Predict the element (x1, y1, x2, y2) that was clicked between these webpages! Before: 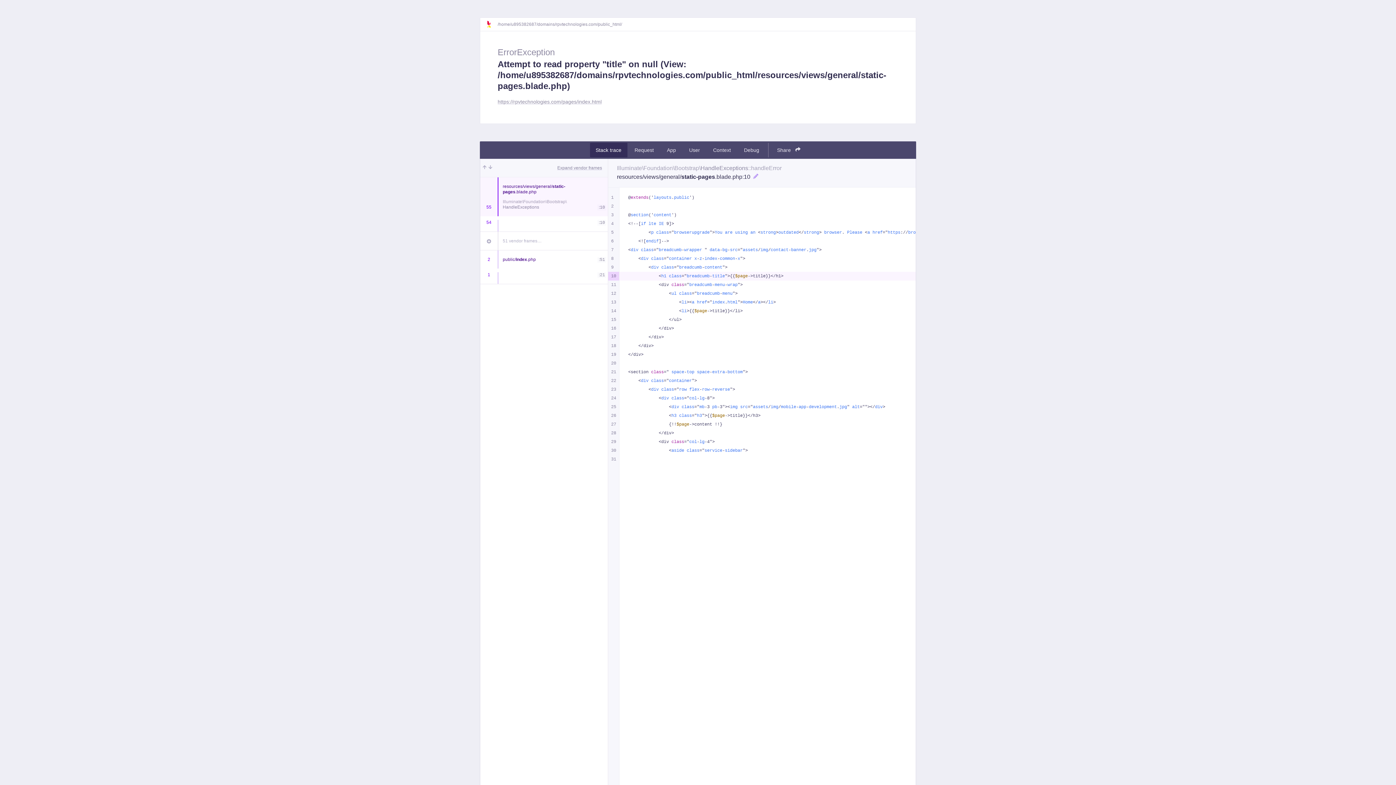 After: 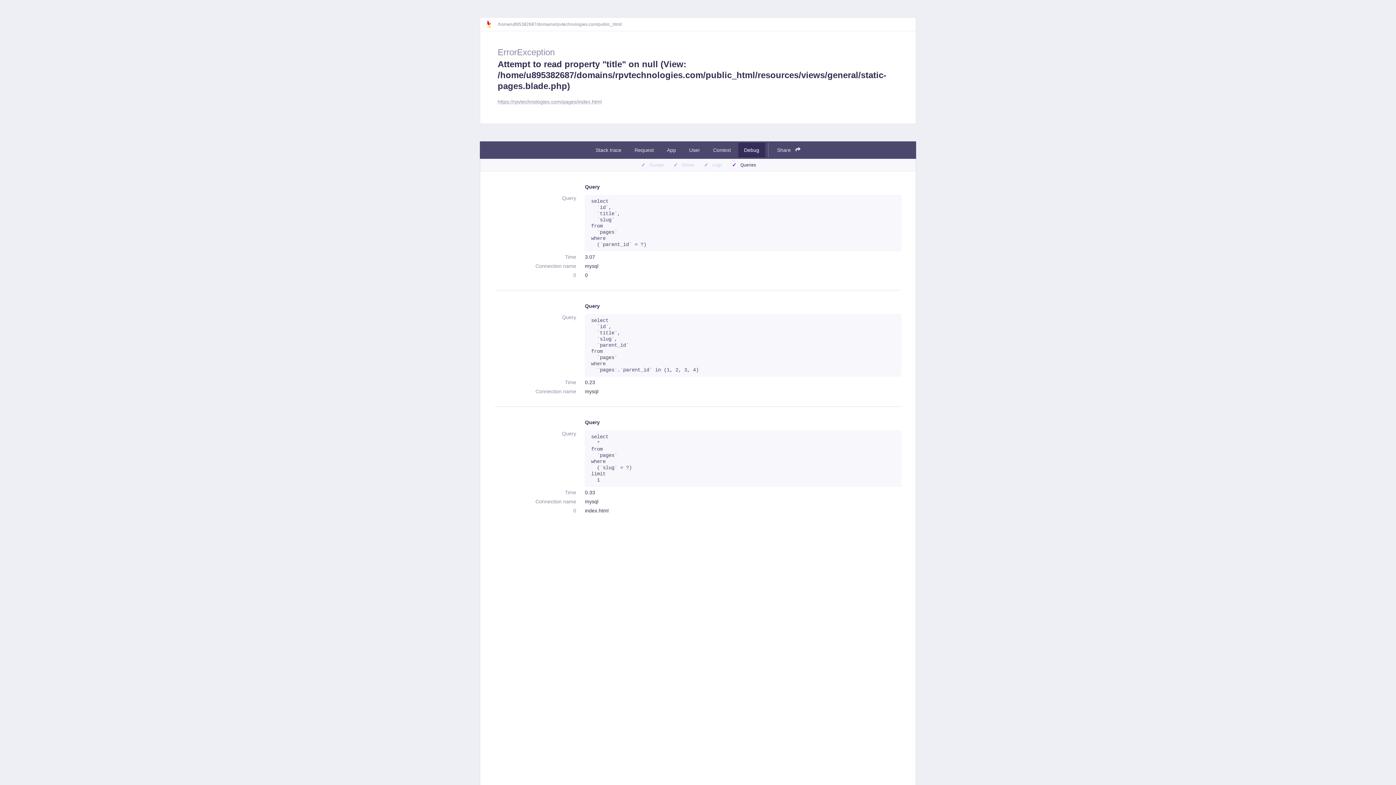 Action: bbox: (738, 142, 765, 157) label: Debug